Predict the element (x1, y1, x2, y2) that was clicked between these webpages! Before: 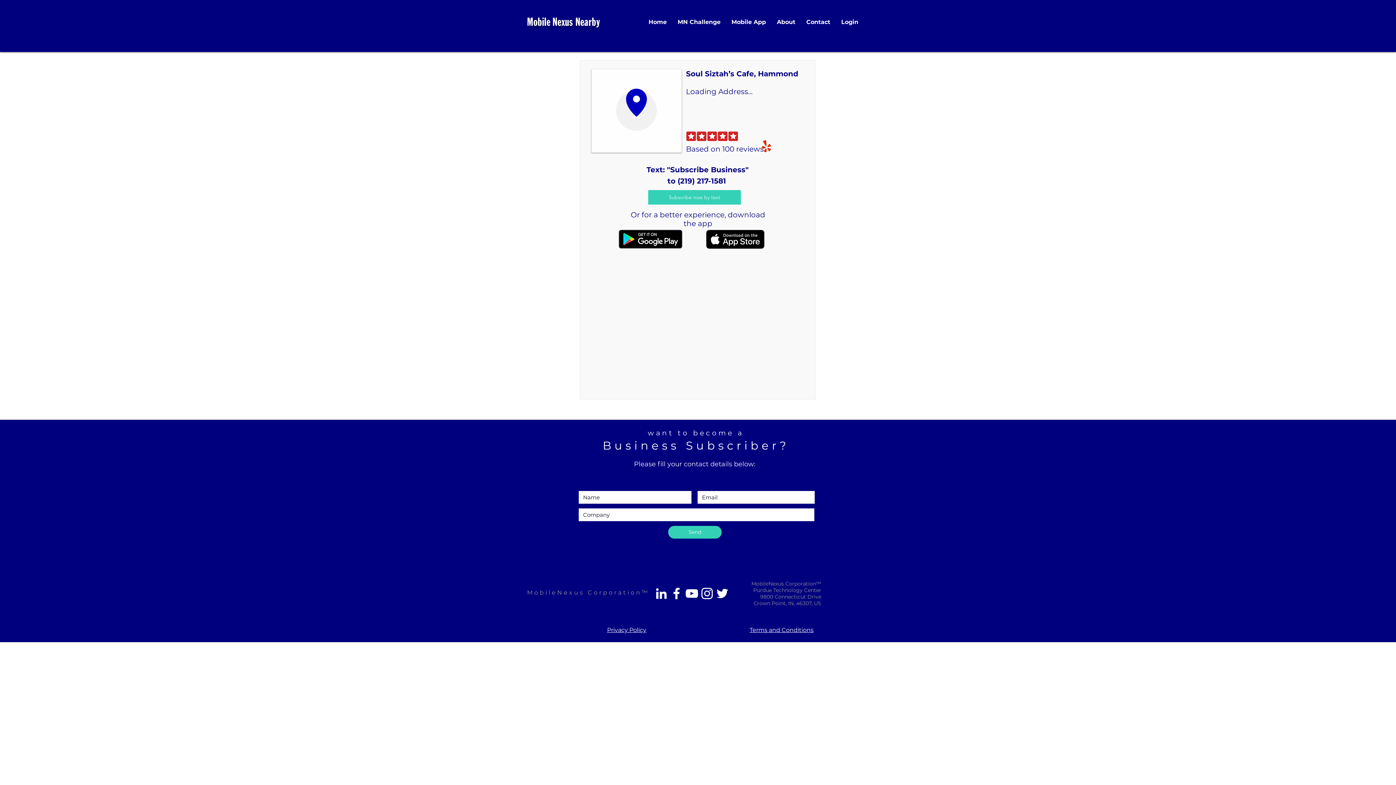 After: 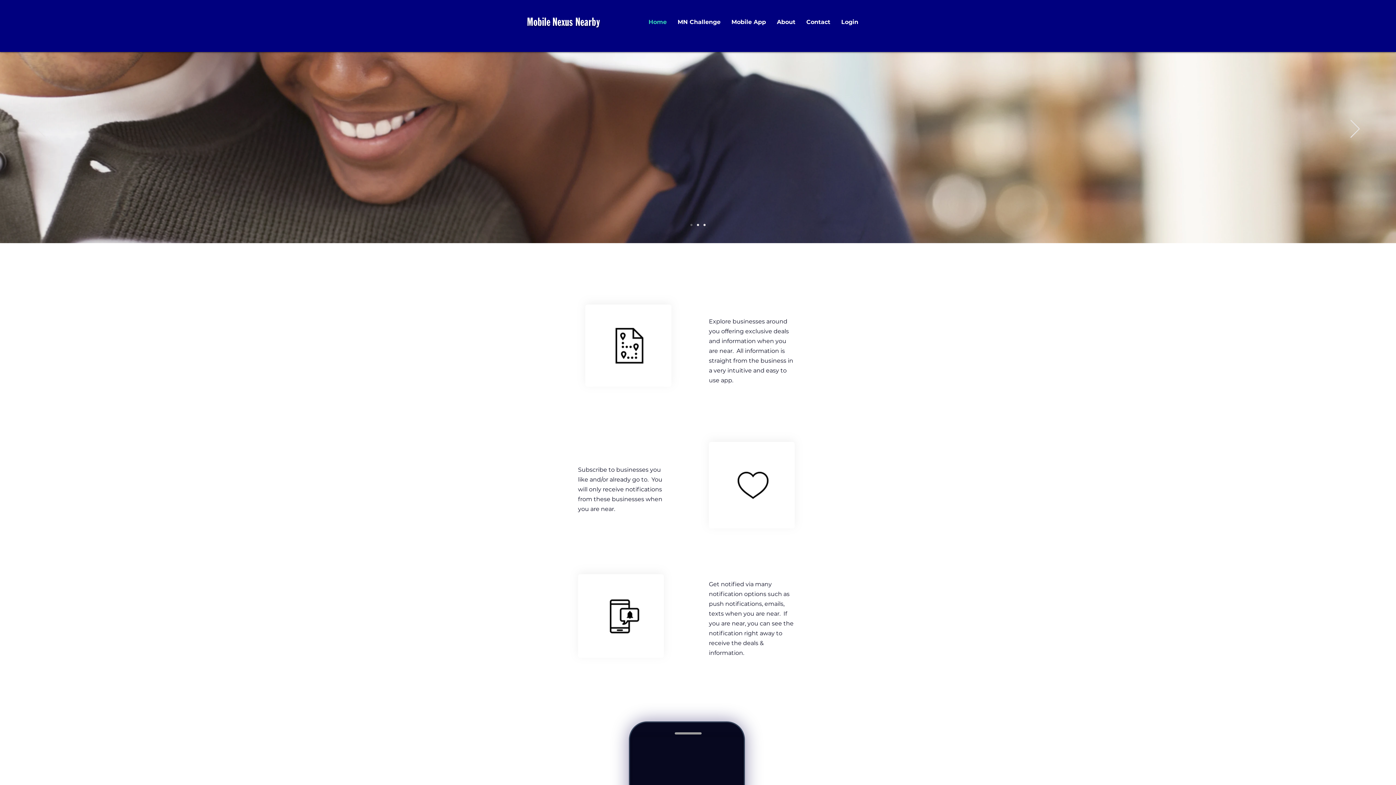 Action: label: Home bbox: (643, 16, 672, 28)